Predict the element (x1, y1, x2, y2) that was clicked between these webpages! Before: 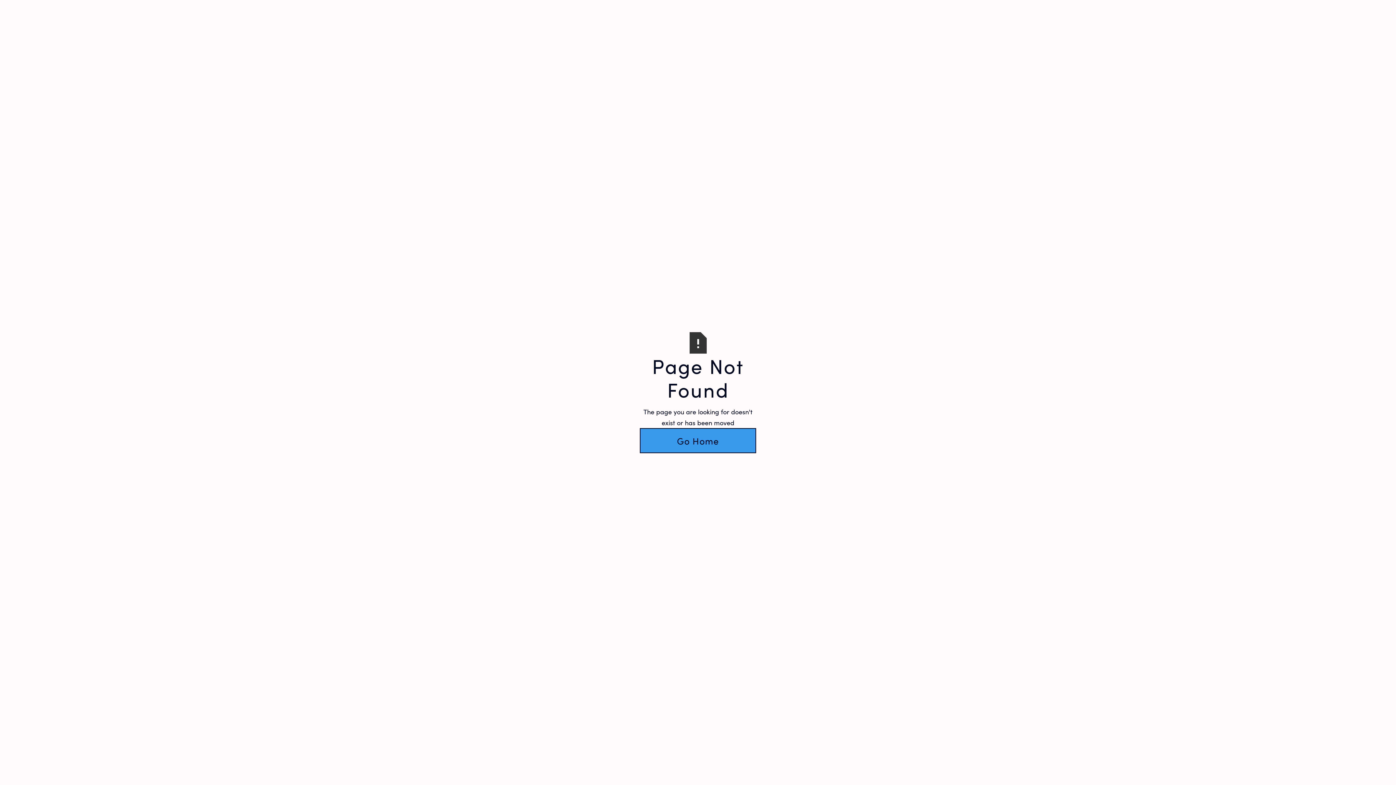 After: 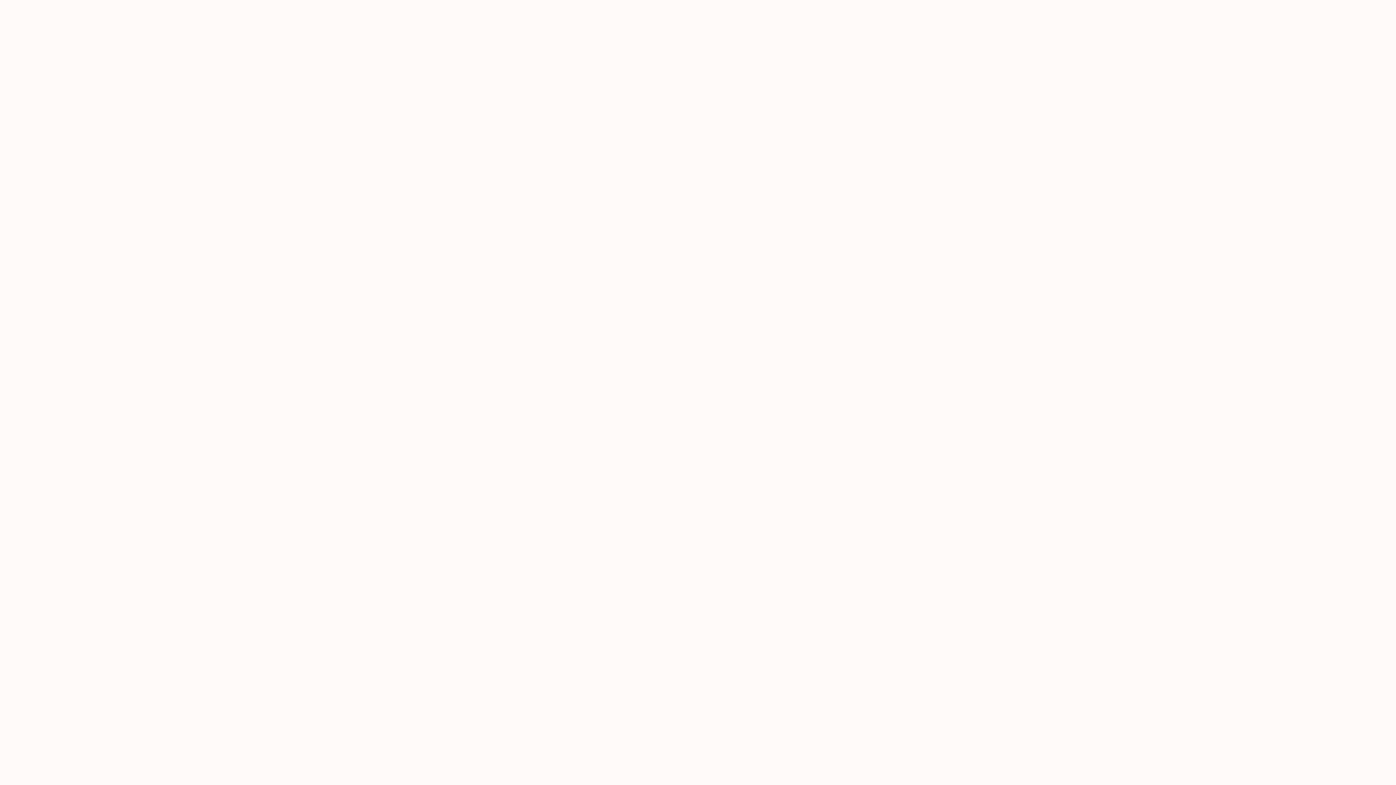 Action: label: Go Home bbox: (640, 428, 756, 453)